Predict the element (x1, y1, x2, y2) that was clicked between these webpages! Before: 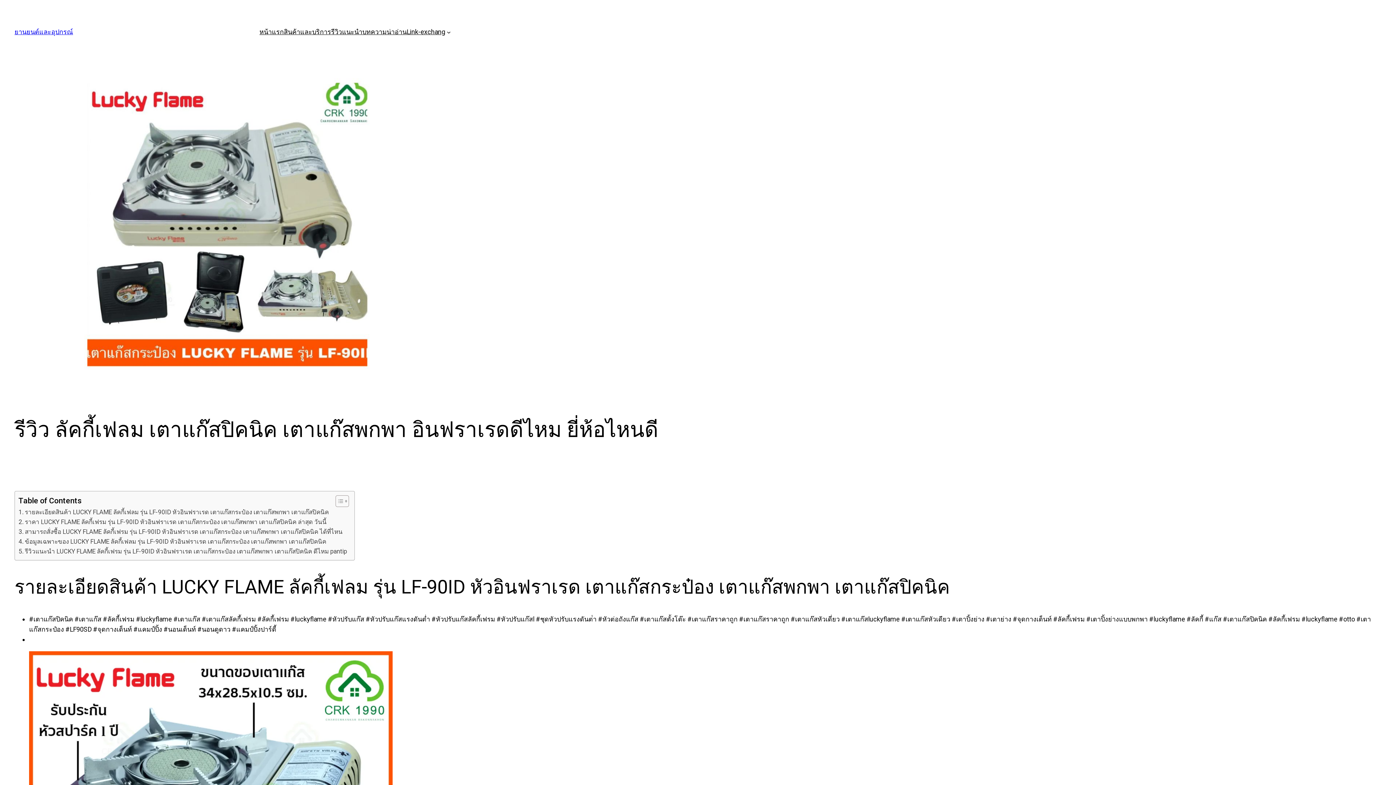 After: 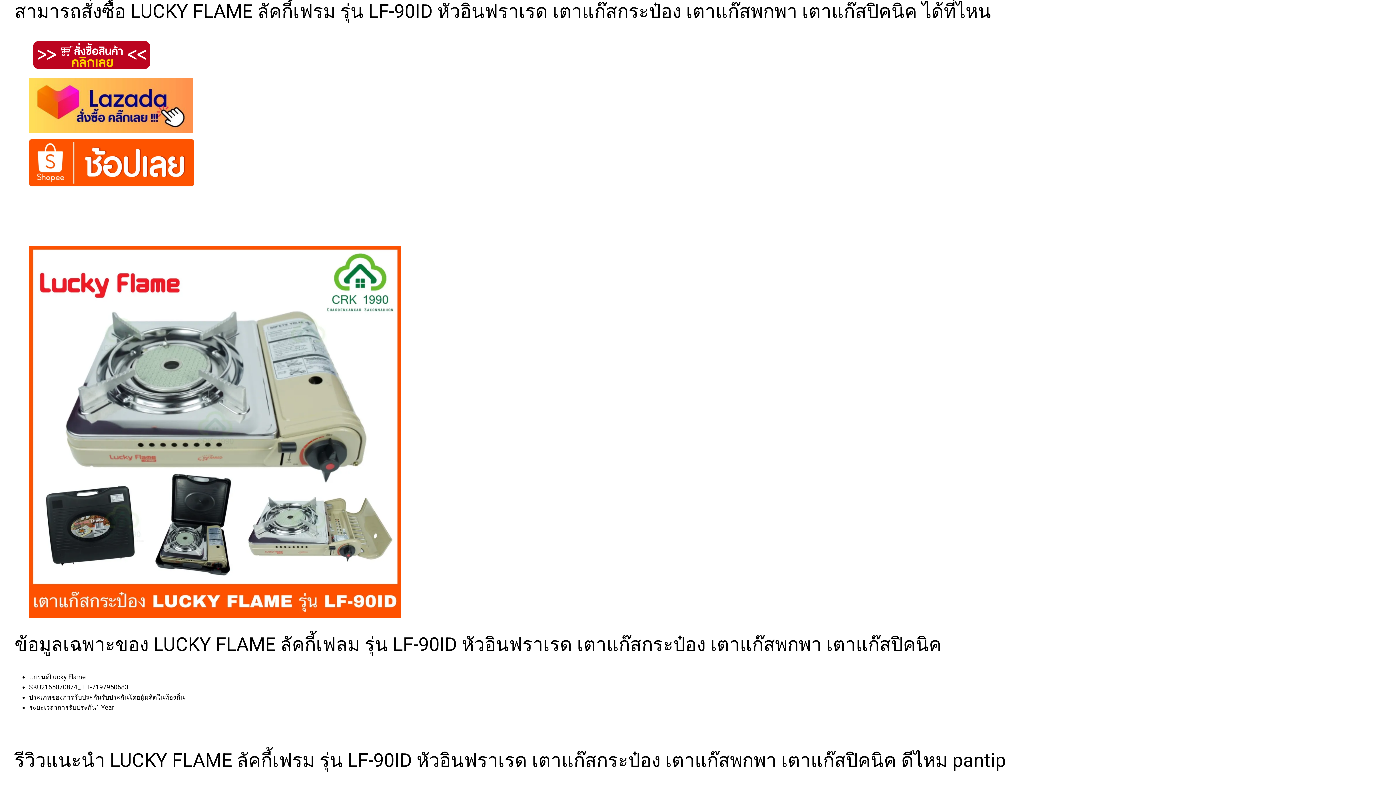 Action: label: สามารถสั่งซื้อ LUCKY FLAME ลัคกี้เฟรม รุ่น LF-90ID หัวอินฟราเรด เตาแก๊สกระป๋อง เตาแก๊สพกพา เตาแก๊สปิคนิค ได้ที่ไหน bbox: (18, 527, 342, 537)